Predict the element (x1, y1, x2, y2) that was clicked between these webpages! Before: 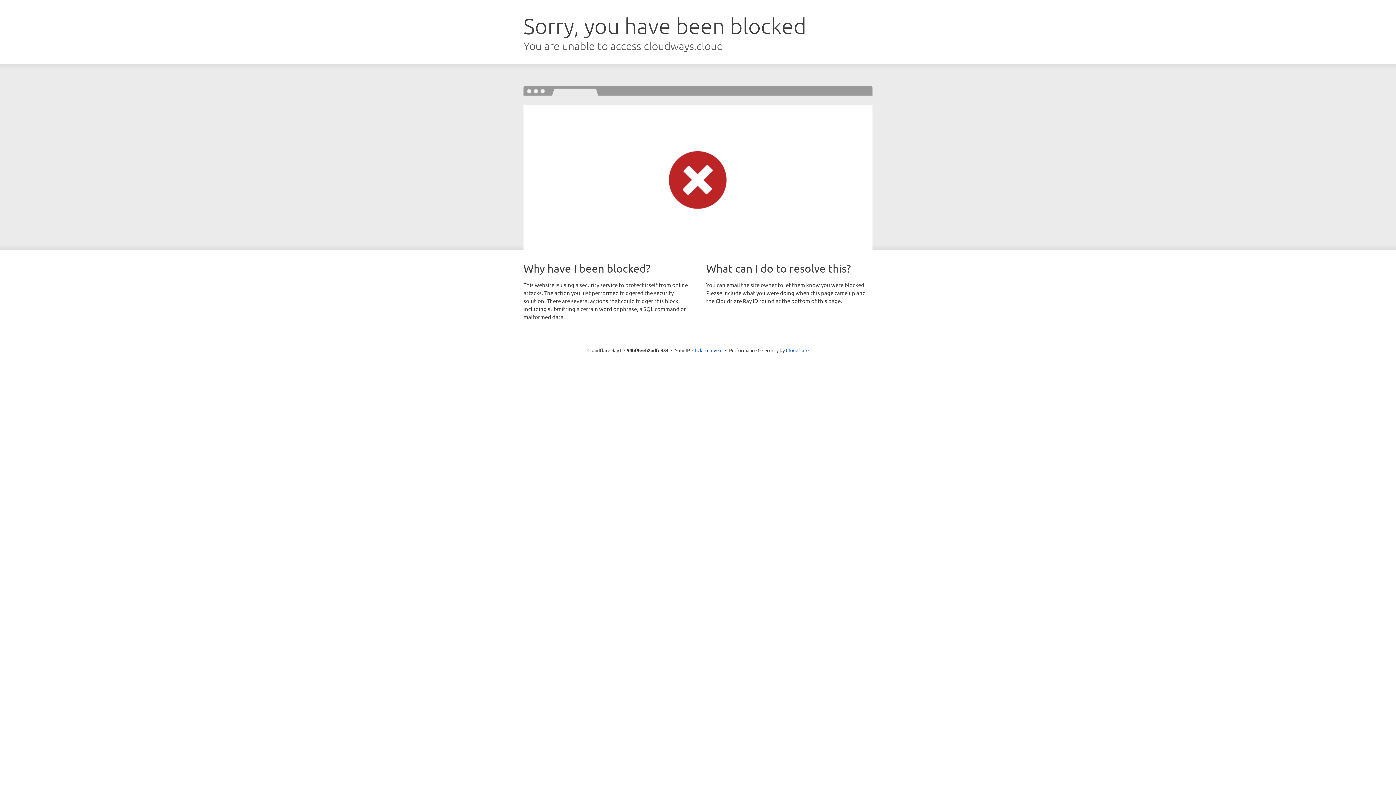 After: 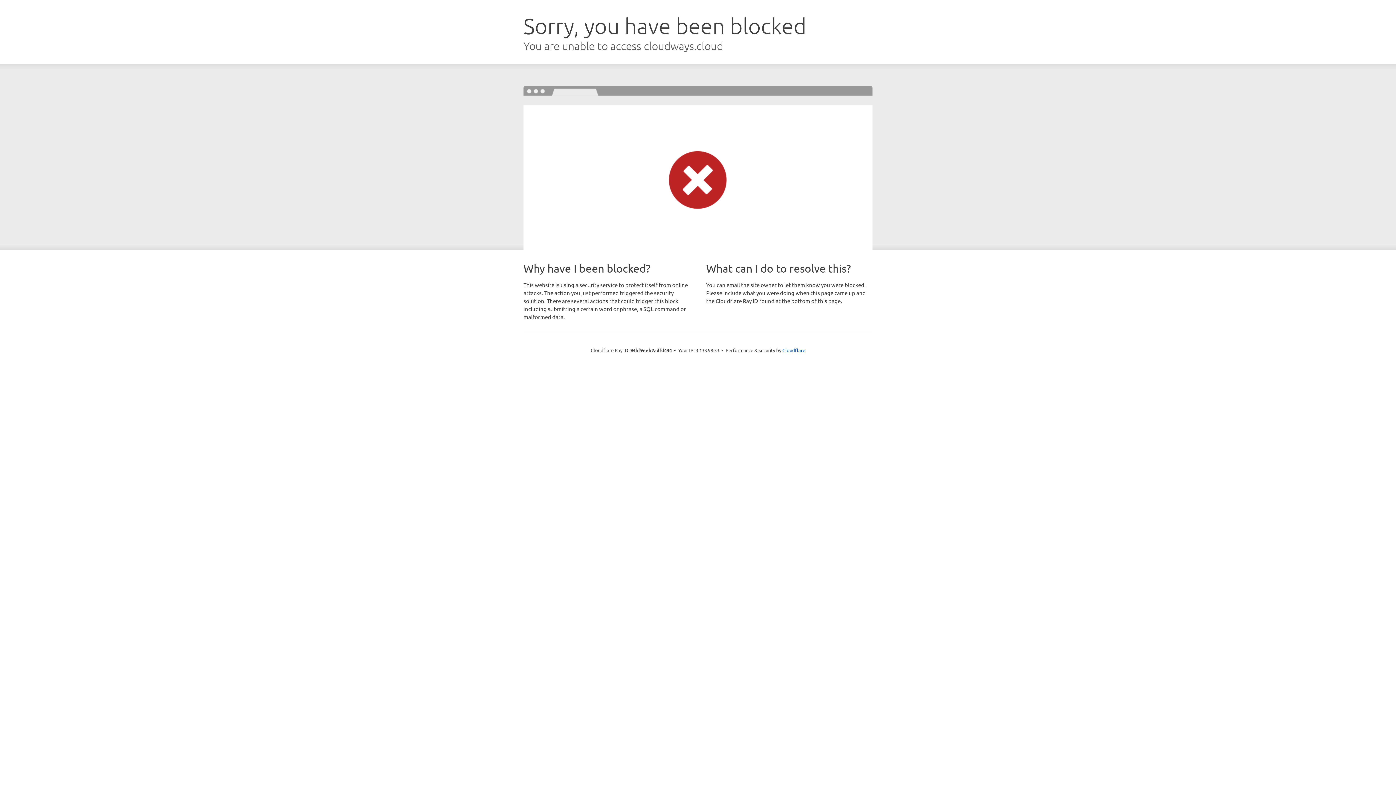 Action: label: Click to reveal bbox: (692, 346, 722, 353)